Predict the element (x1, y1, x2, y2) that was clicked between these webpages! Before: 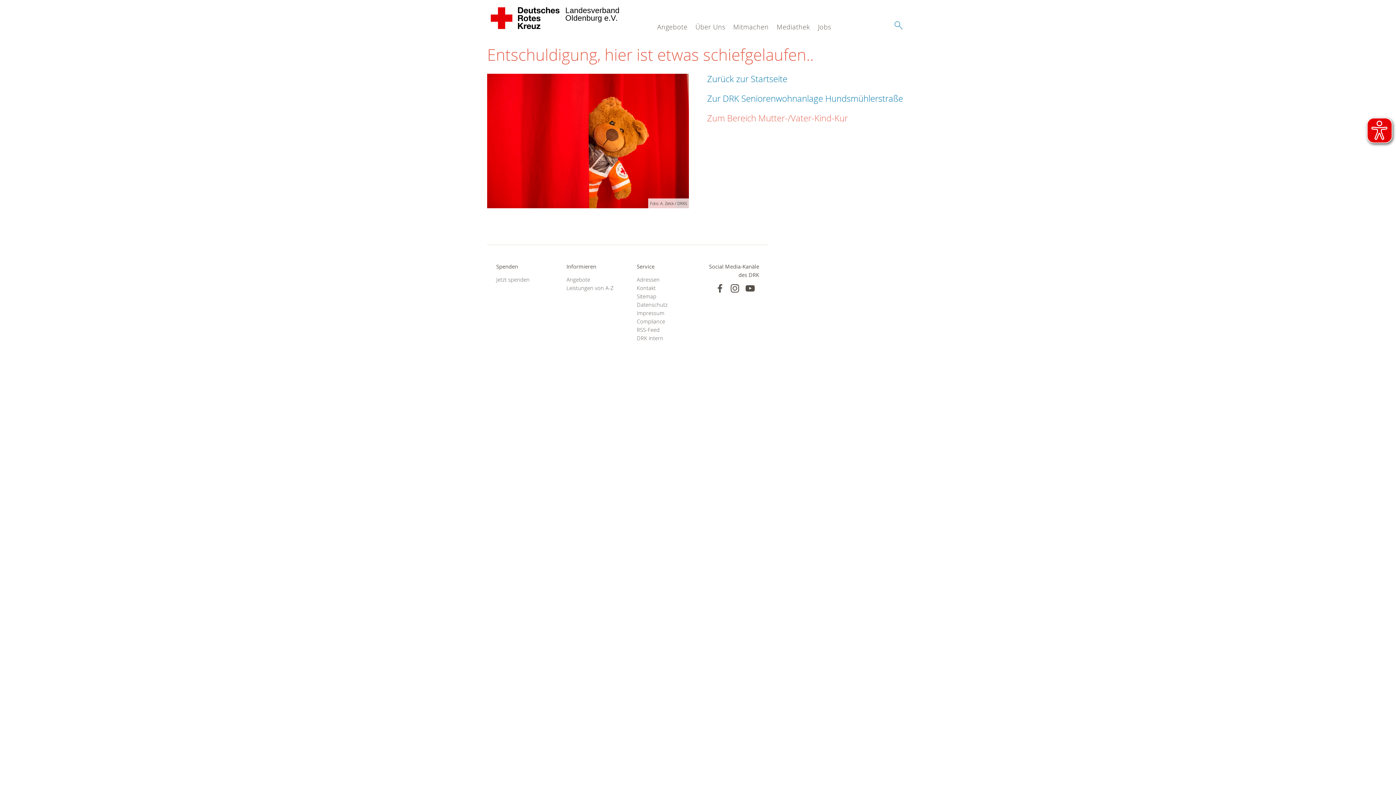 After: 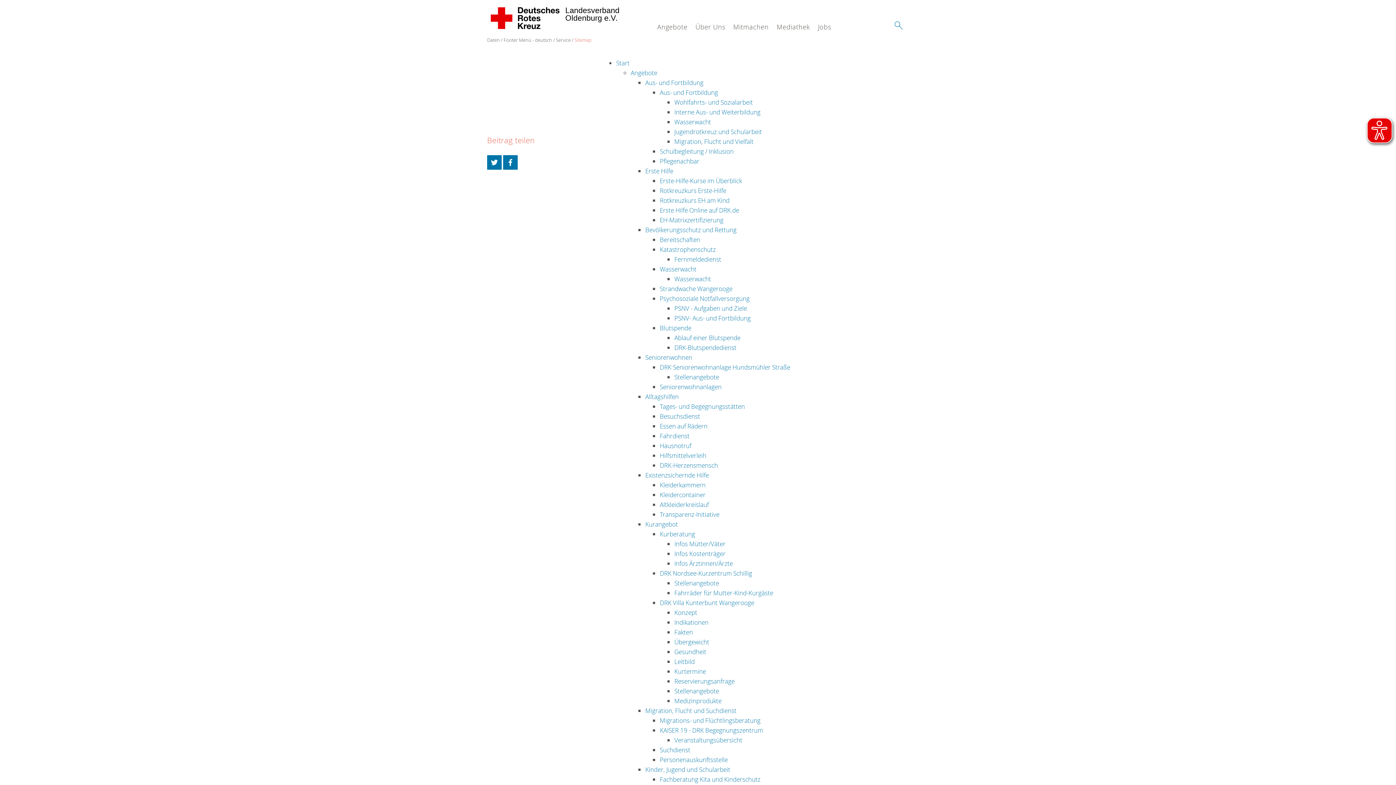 Action: bbox: (636, 292, 689, 300) label: Sitemap